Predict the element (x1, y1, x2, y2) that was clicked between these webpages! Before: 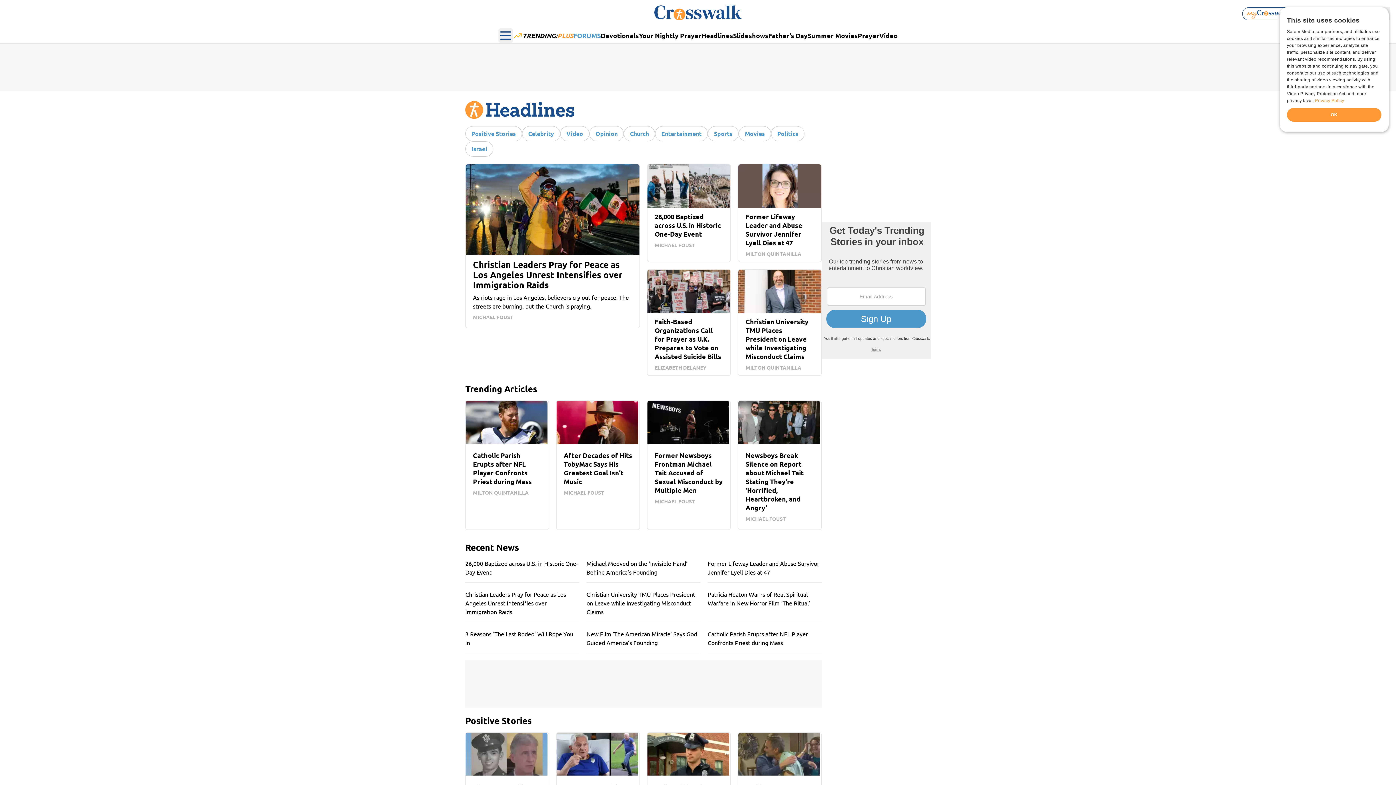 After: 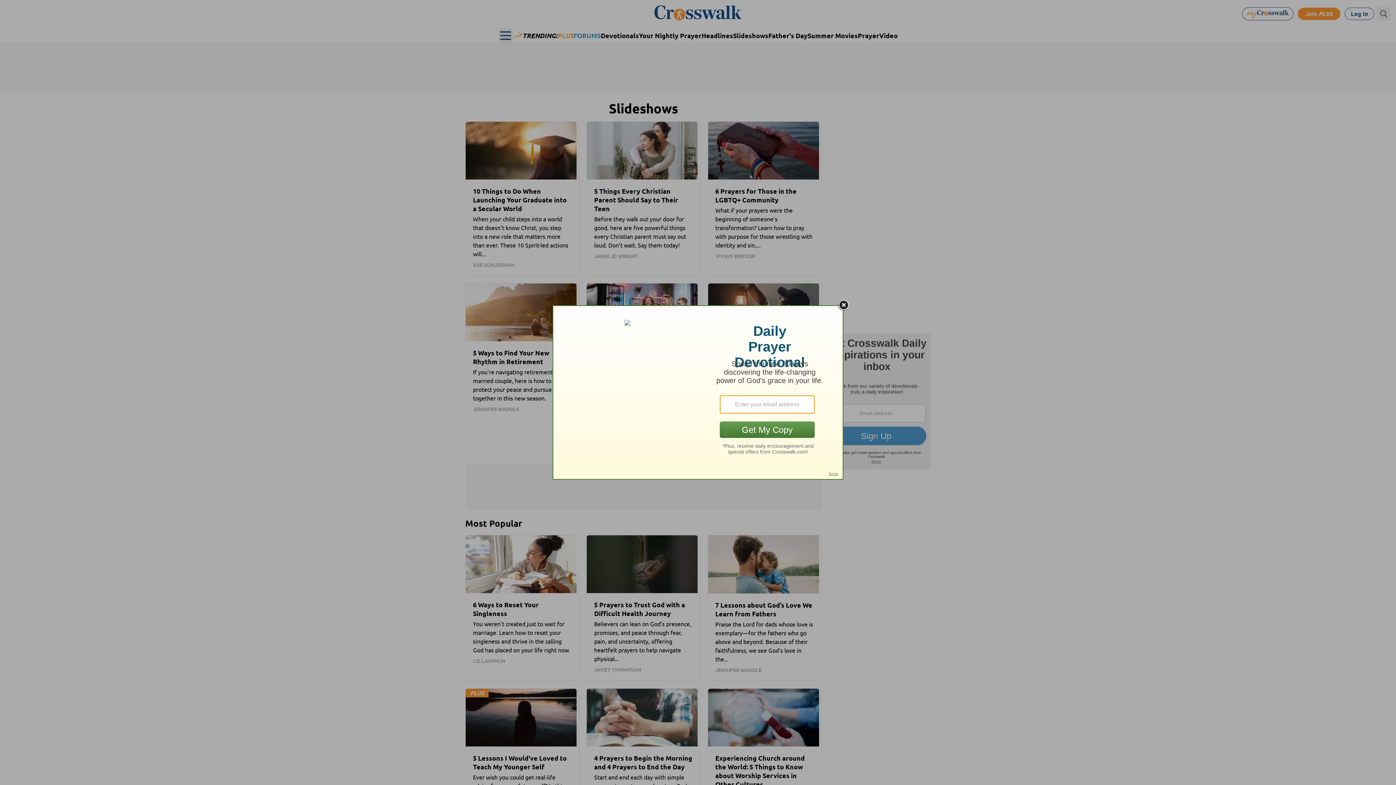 Action: bbox: (733, 31, 768, 39) label: Slideshows